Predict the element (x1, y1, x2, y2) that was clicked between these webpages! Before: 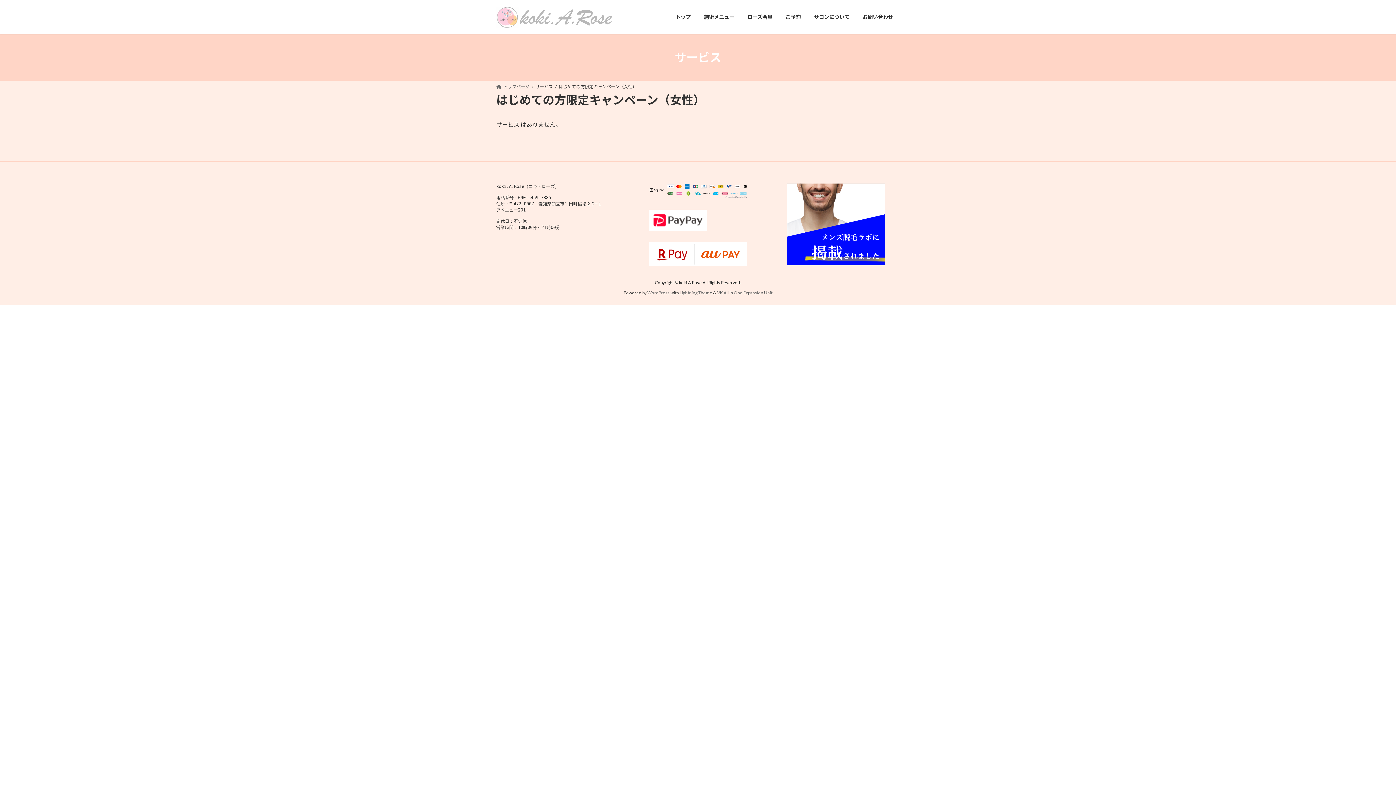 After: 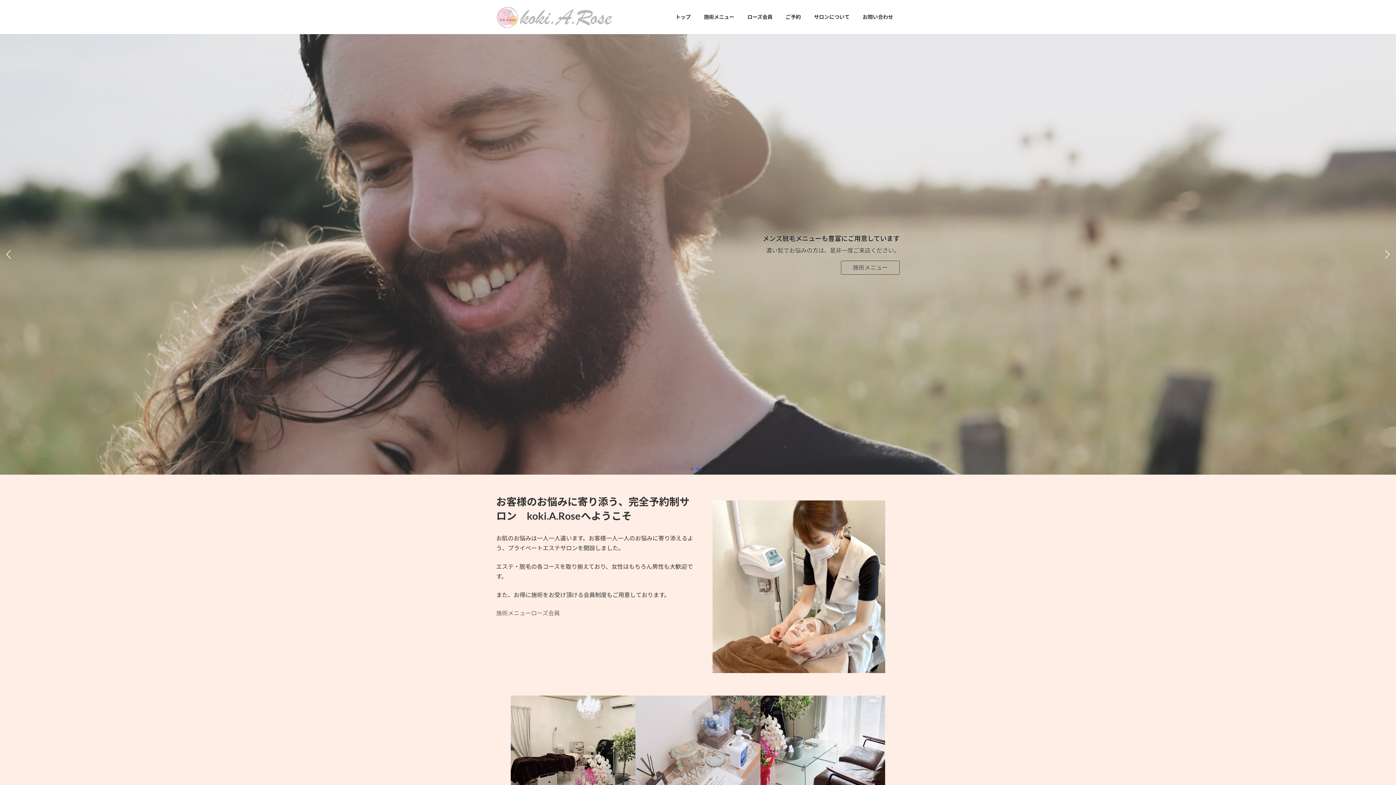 Action: bbox: (496, 6, 612, 28)